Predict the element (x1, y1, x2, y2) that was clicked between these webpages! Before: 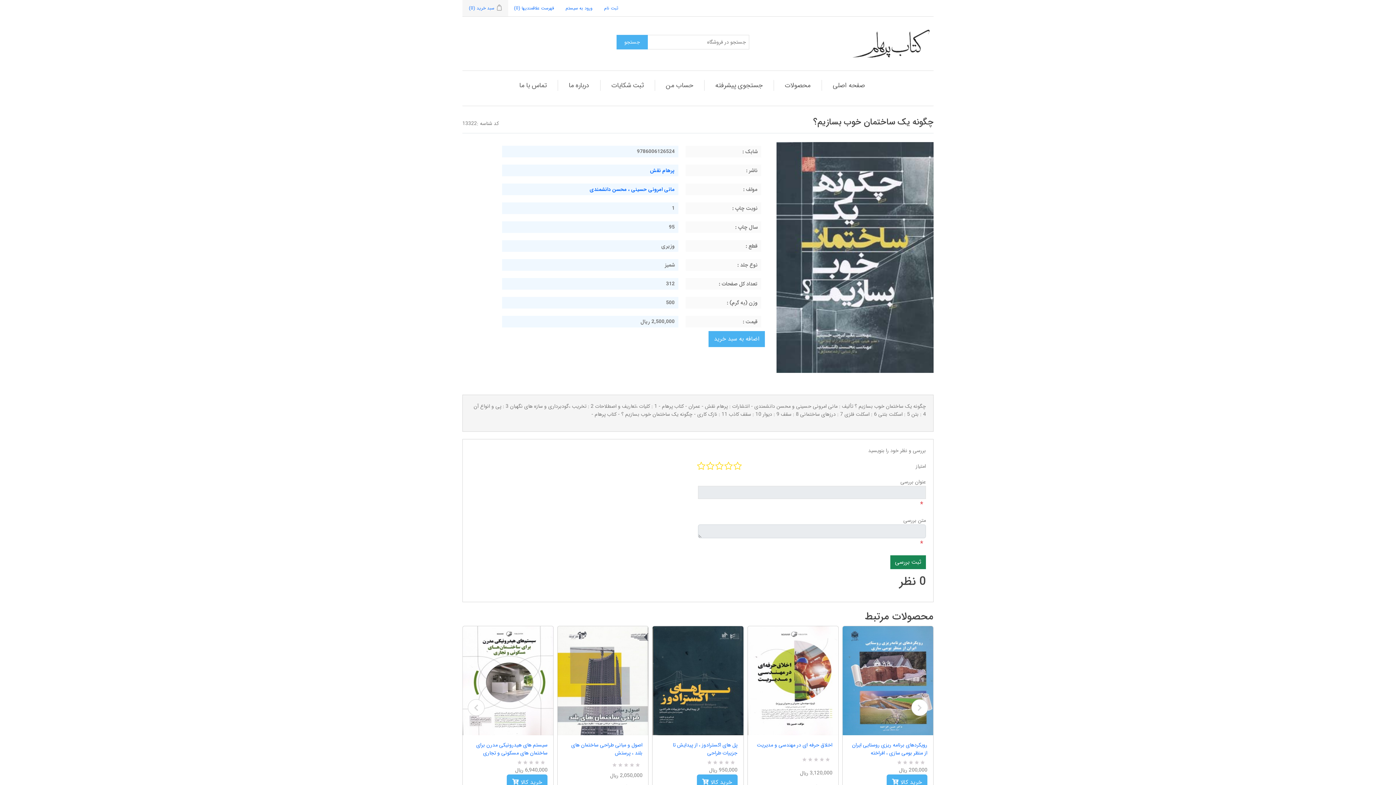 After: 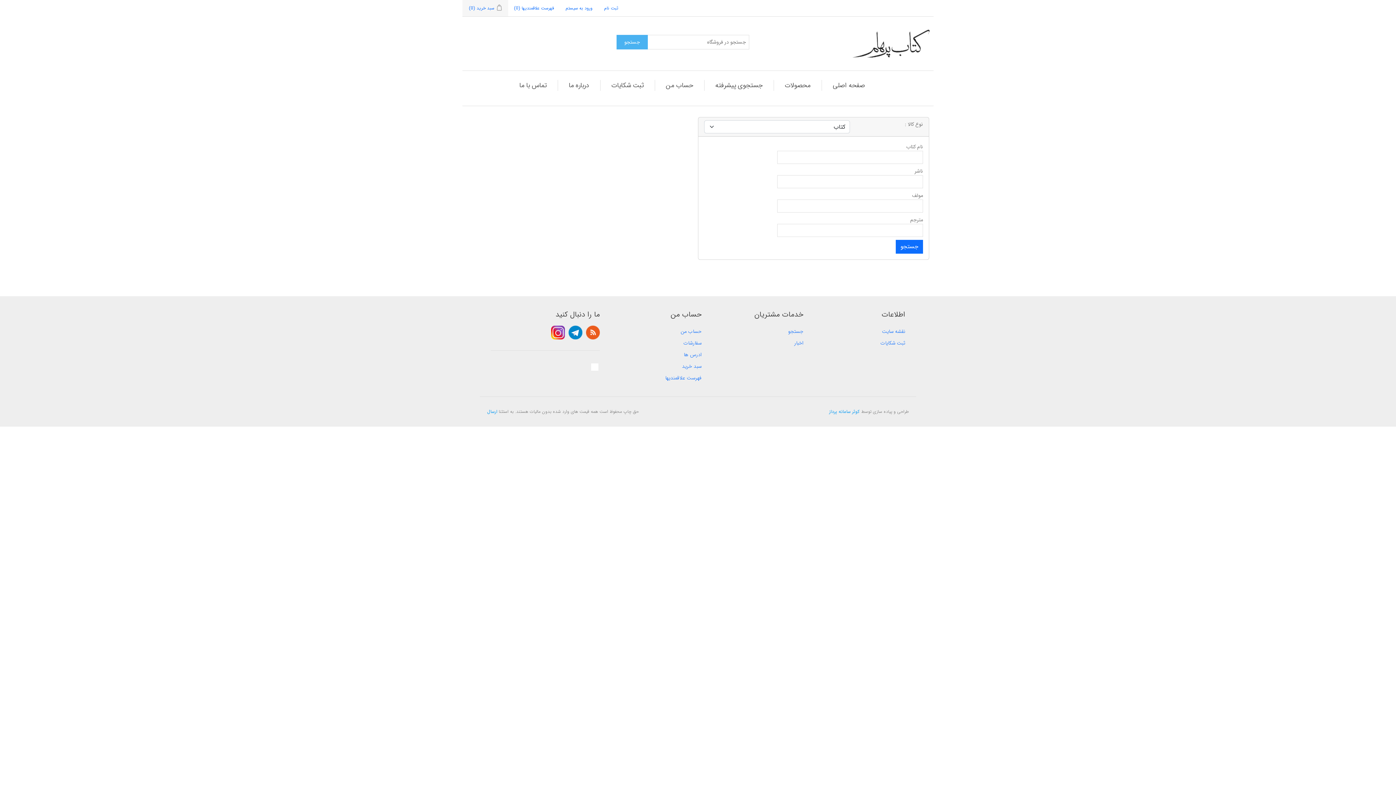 Action: bbox: (711, 80, 766, 90) label: جستجوی پیشرفته